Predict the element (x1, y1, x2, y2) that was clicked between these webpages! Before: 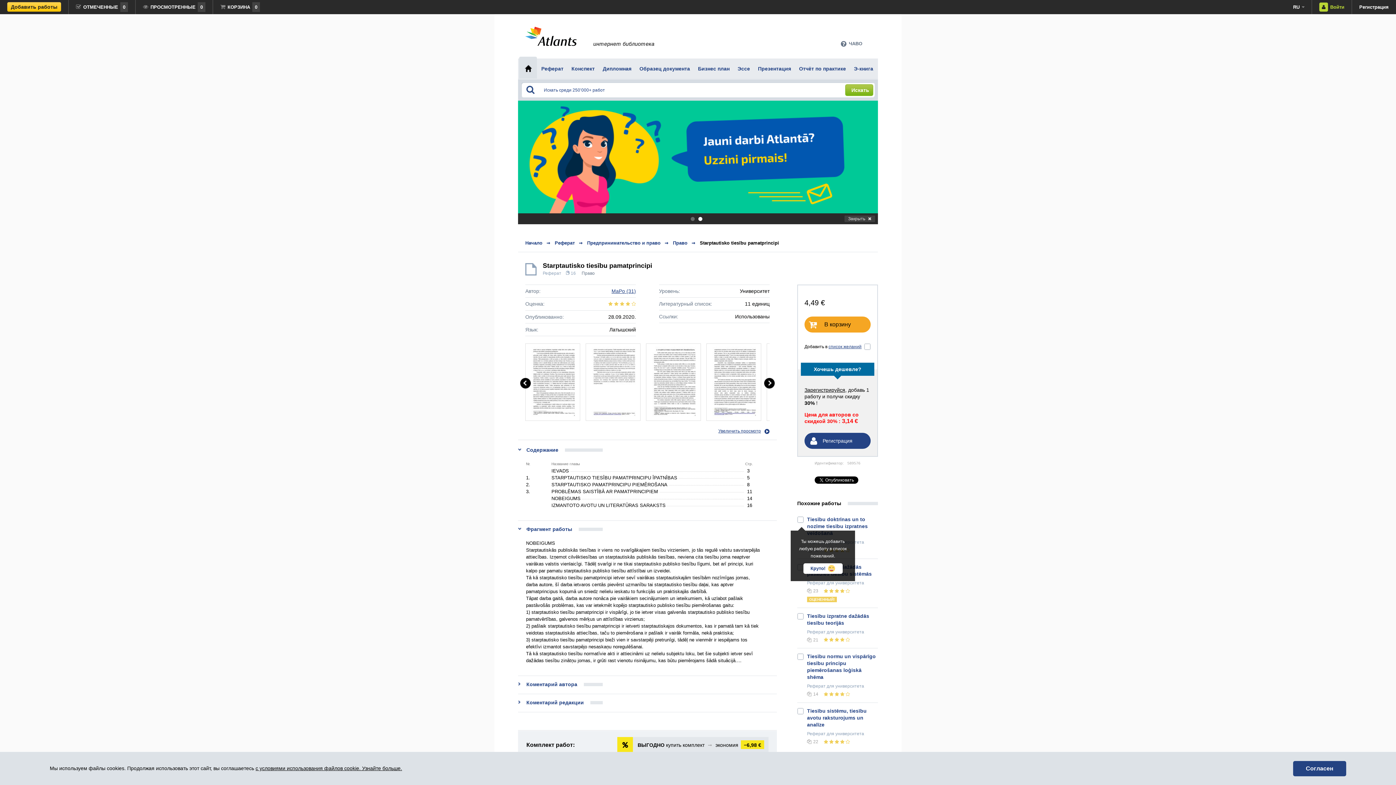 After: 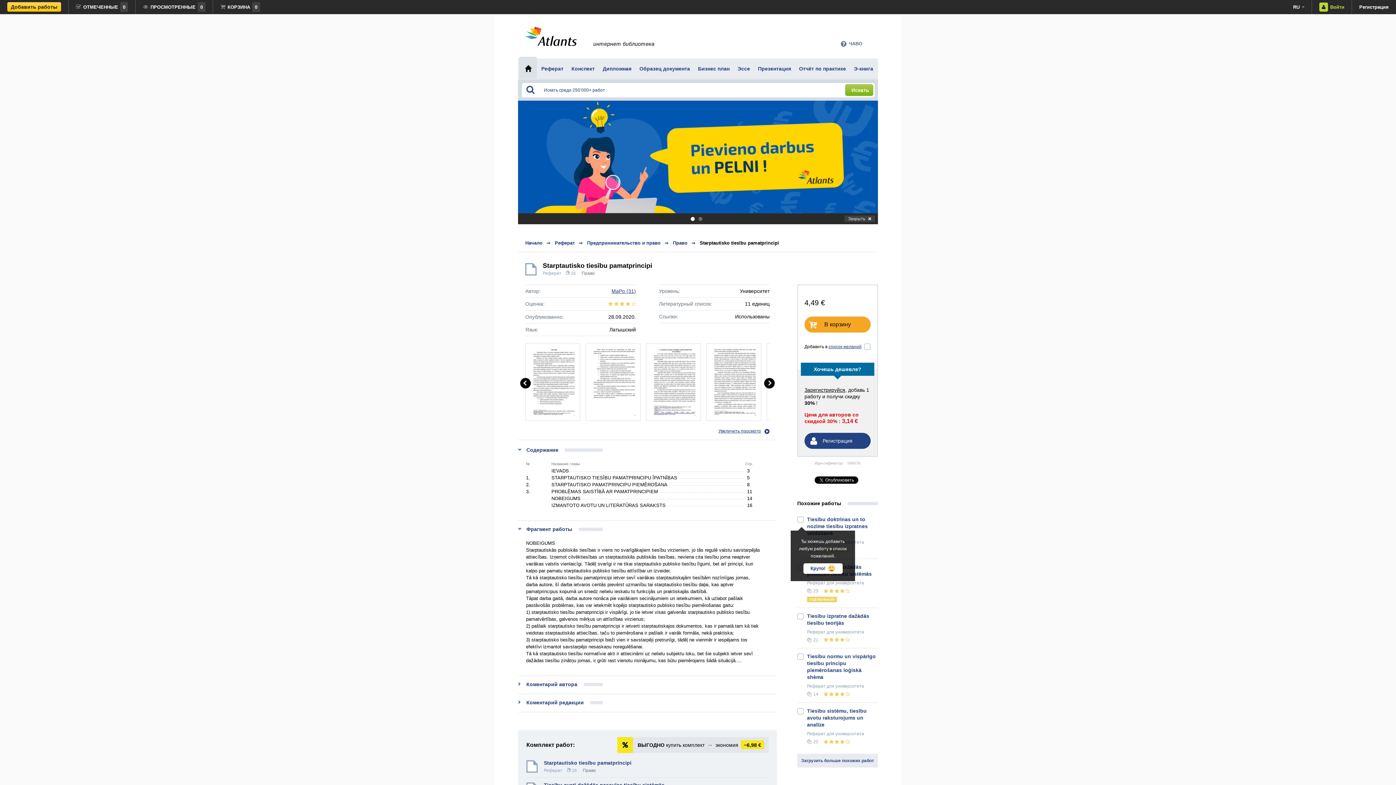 Action: label: Согласен bbox: (1293, 761, 1346, 776)